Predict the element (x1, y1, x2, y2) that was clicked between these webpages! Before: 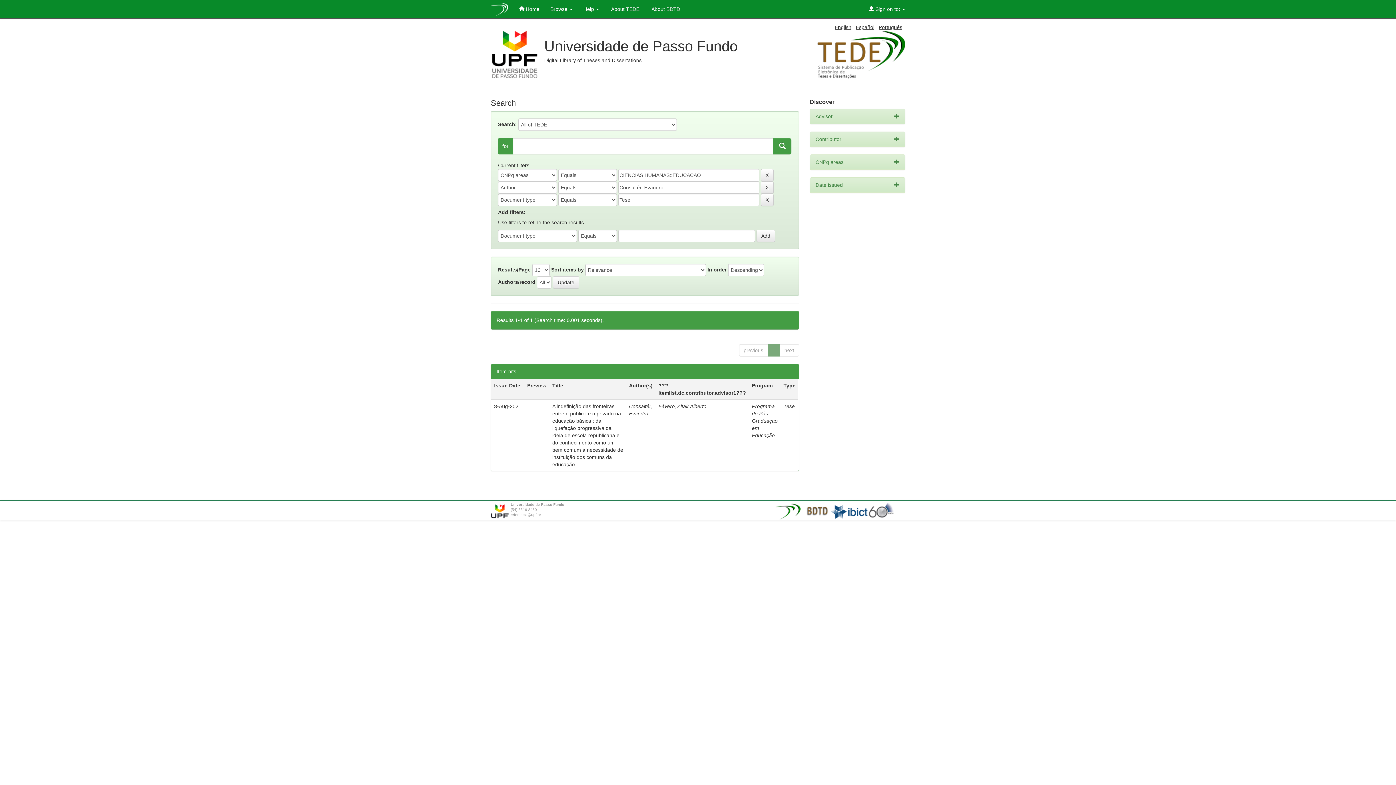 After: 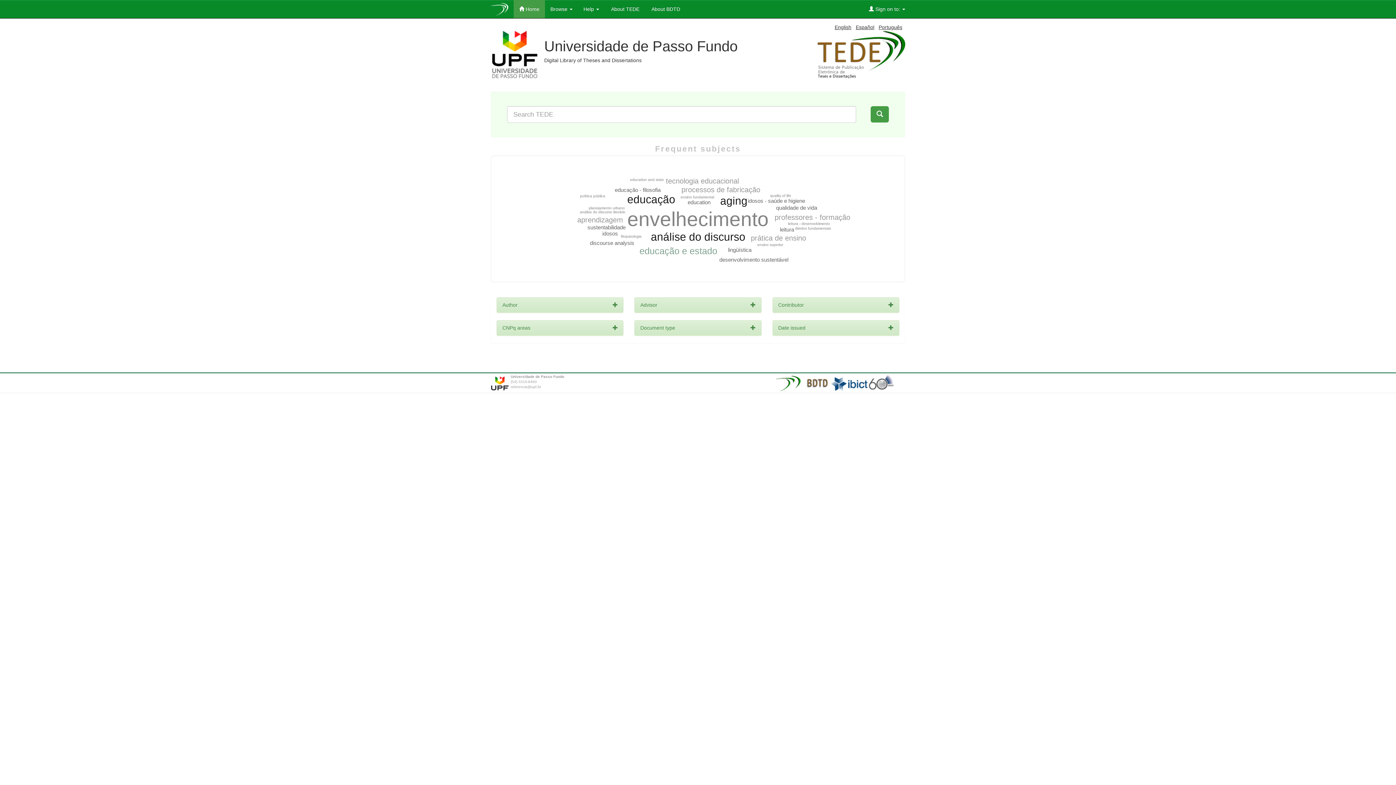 Action: label:  Home bbox: (513, 0, 545, 18)